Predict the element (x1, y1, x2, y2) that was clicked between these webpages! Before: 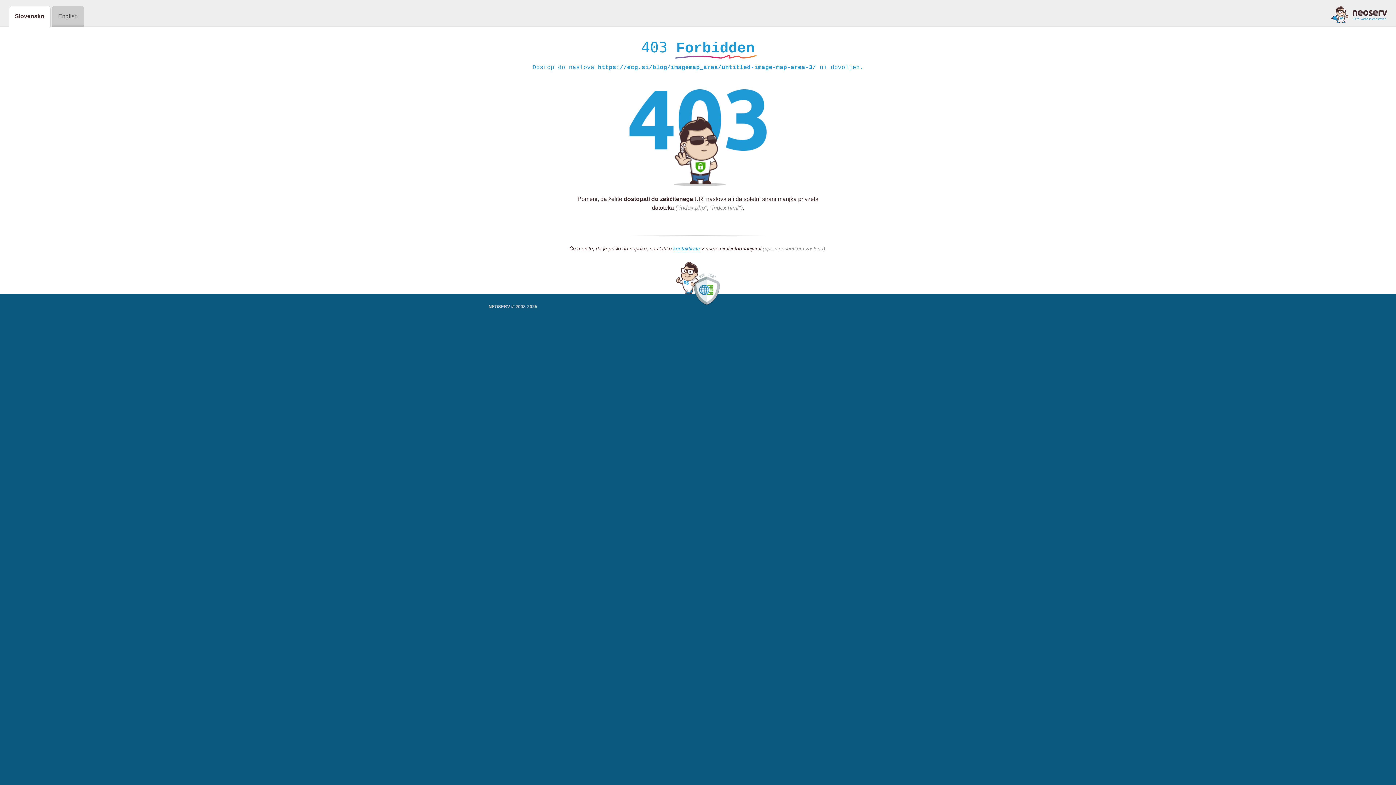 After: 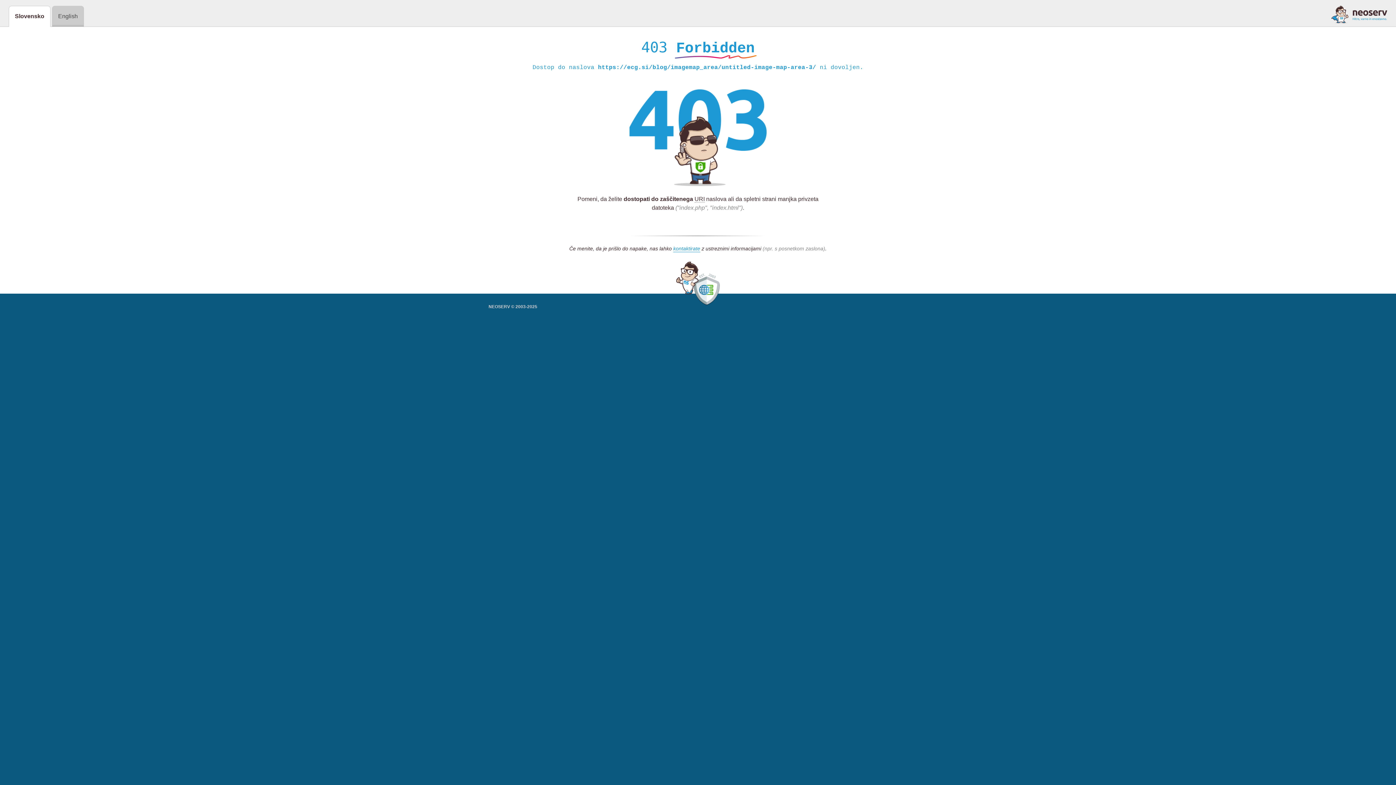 Action: bbox: (1331, 5, 1387, 23)